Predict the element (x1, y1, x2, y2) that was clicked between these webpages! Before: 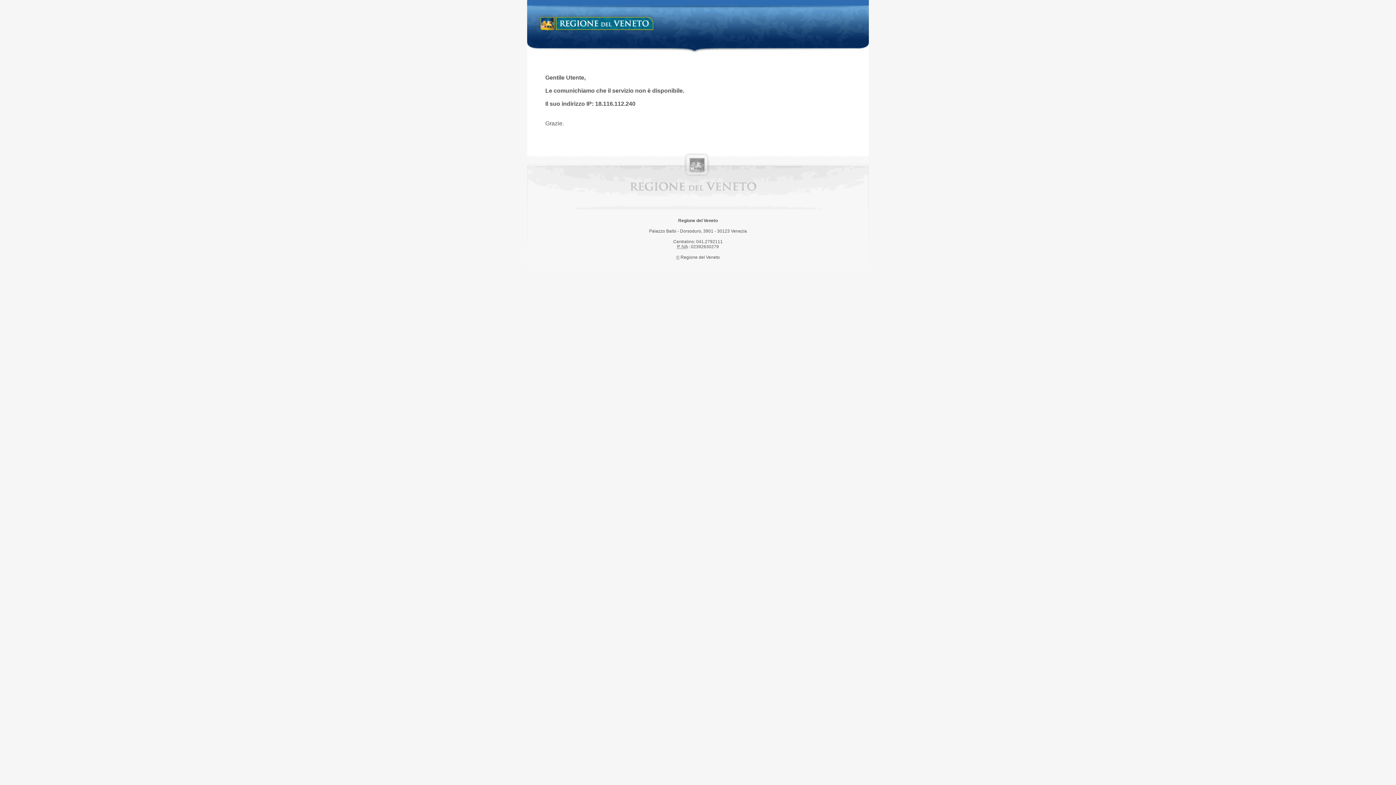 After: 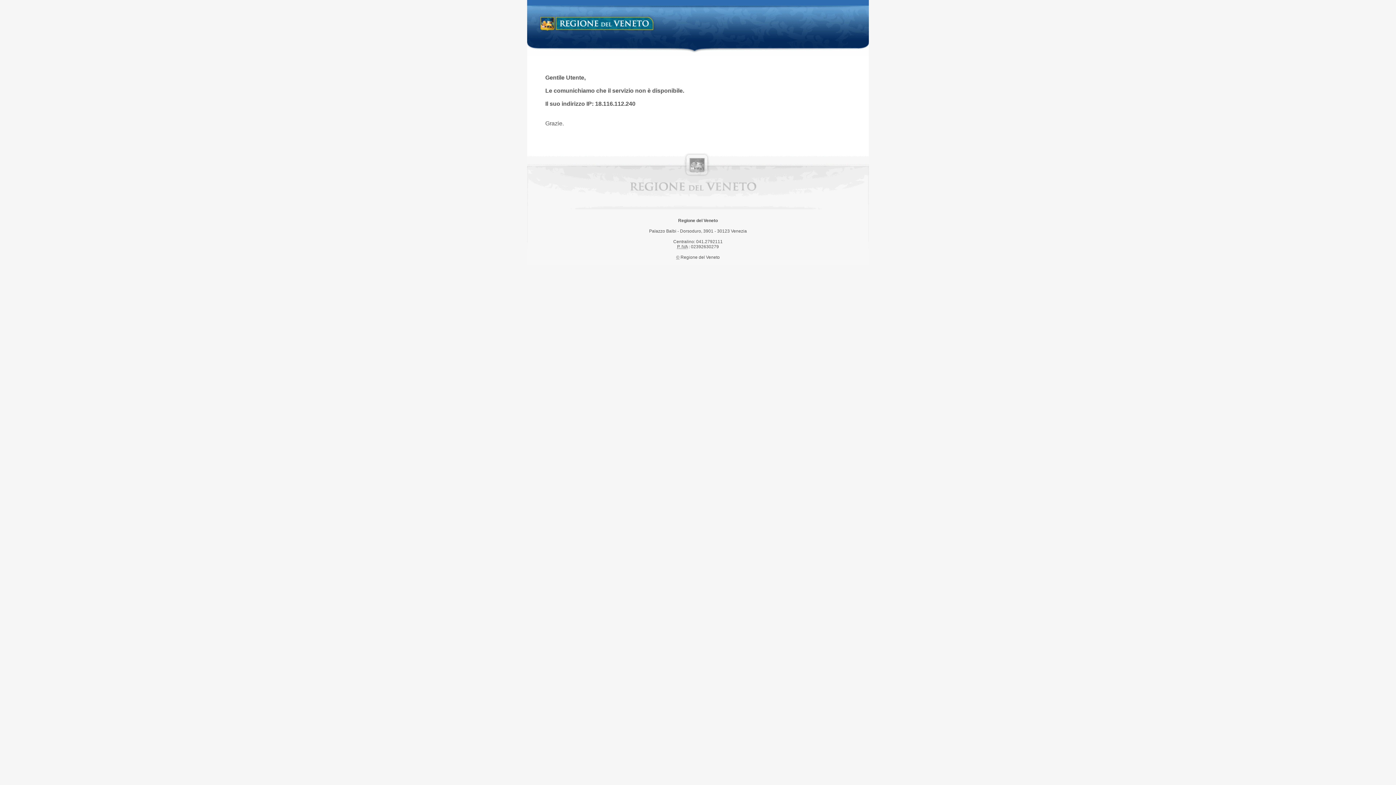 Action: label: Regione del Veneto bbox: (538, 14, 658, 34)